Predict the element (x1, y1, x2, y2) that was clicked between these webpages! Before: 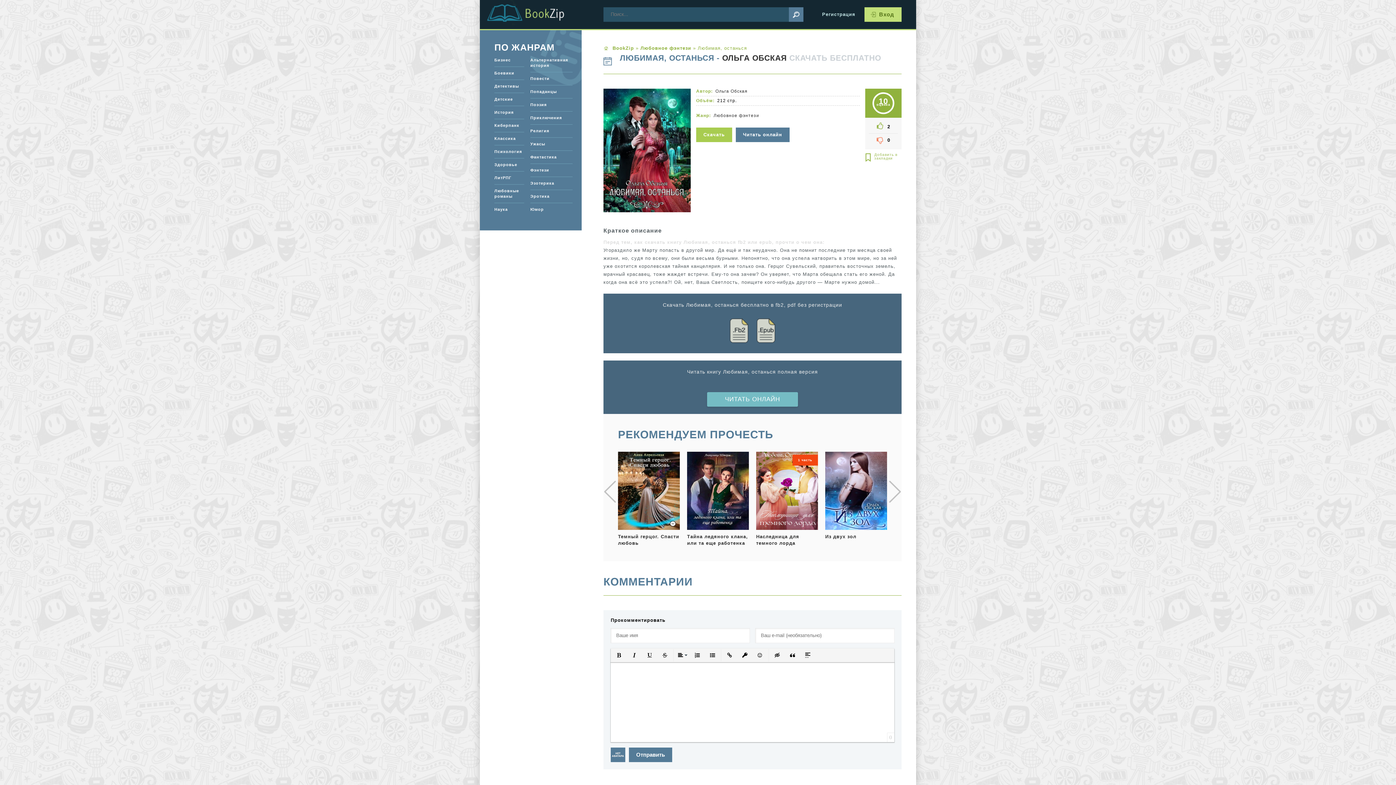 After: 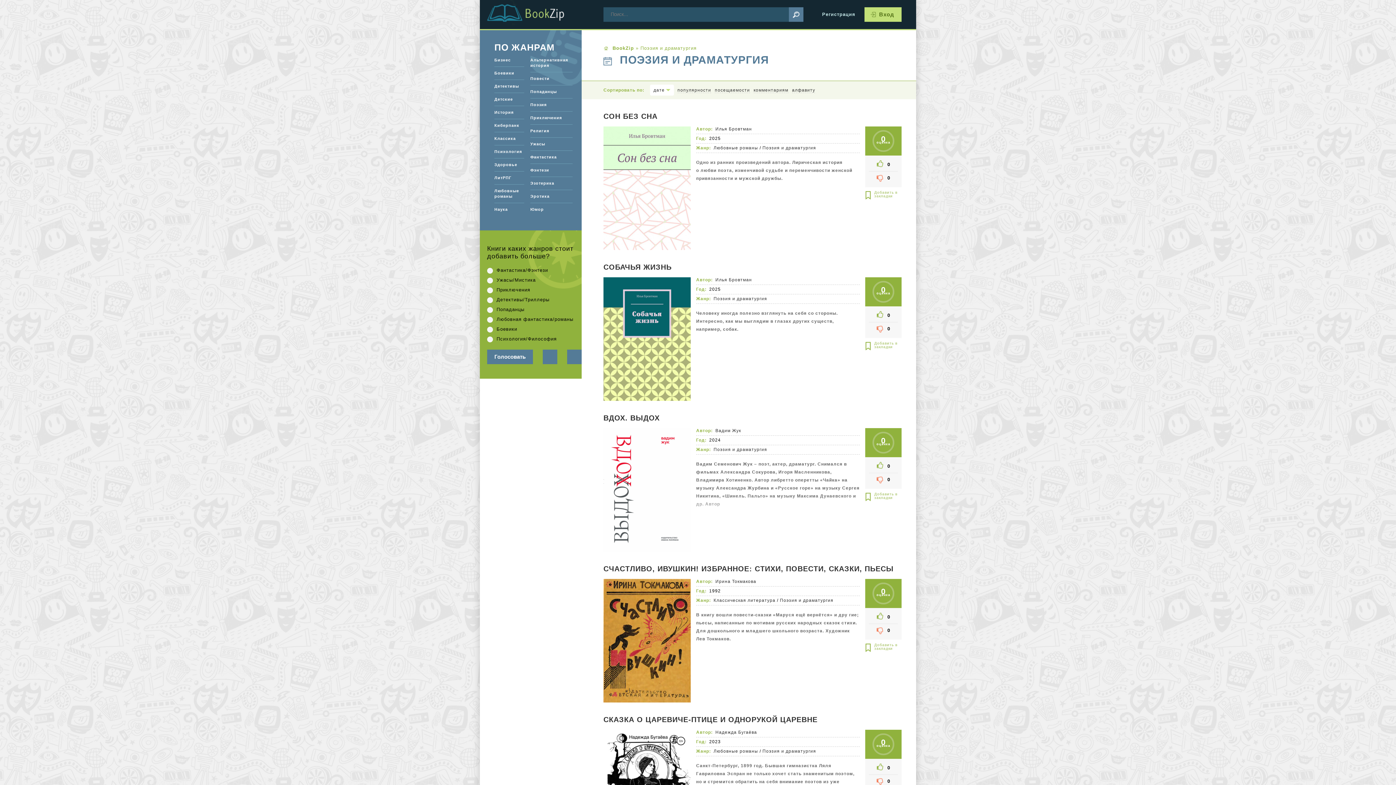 Action: bbox: (530, 98, 572, 111) label: Поэзия